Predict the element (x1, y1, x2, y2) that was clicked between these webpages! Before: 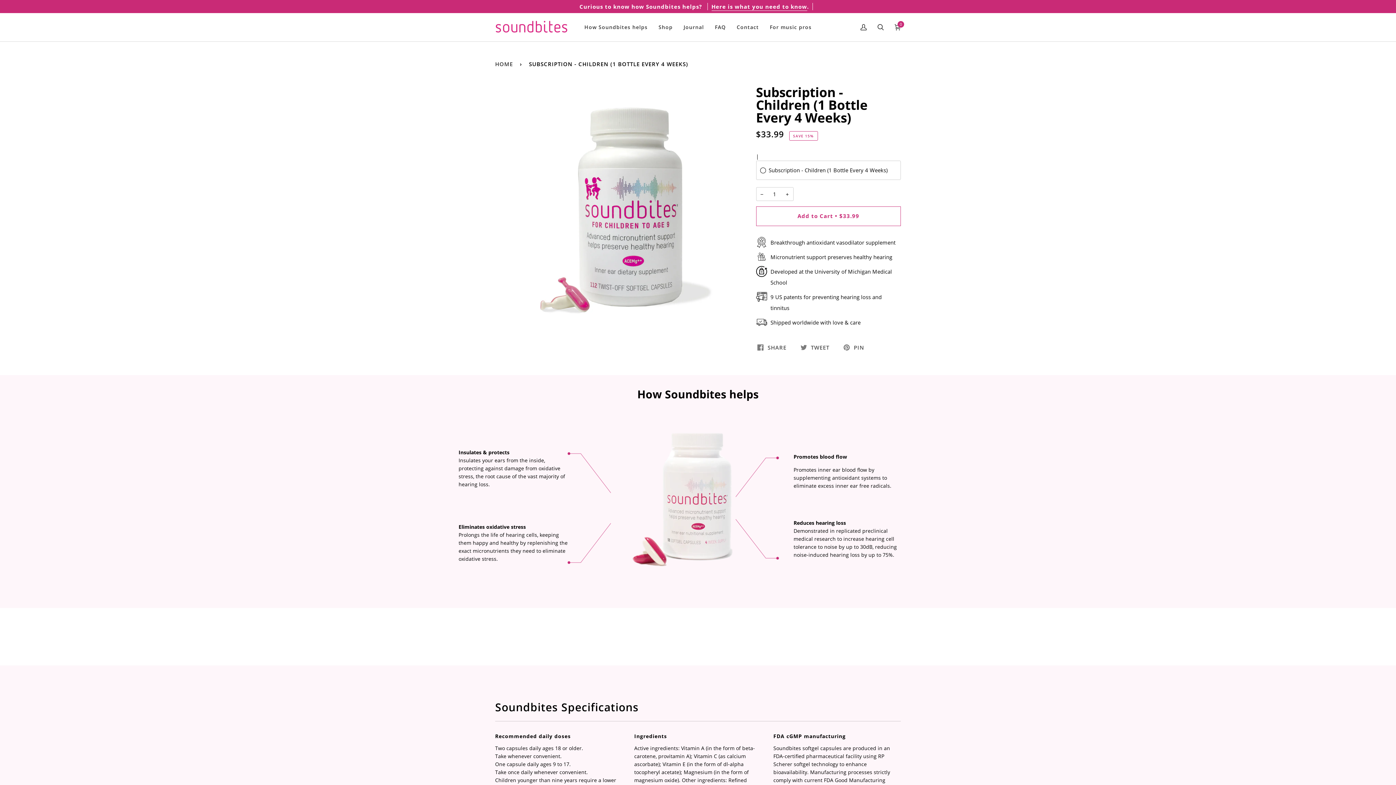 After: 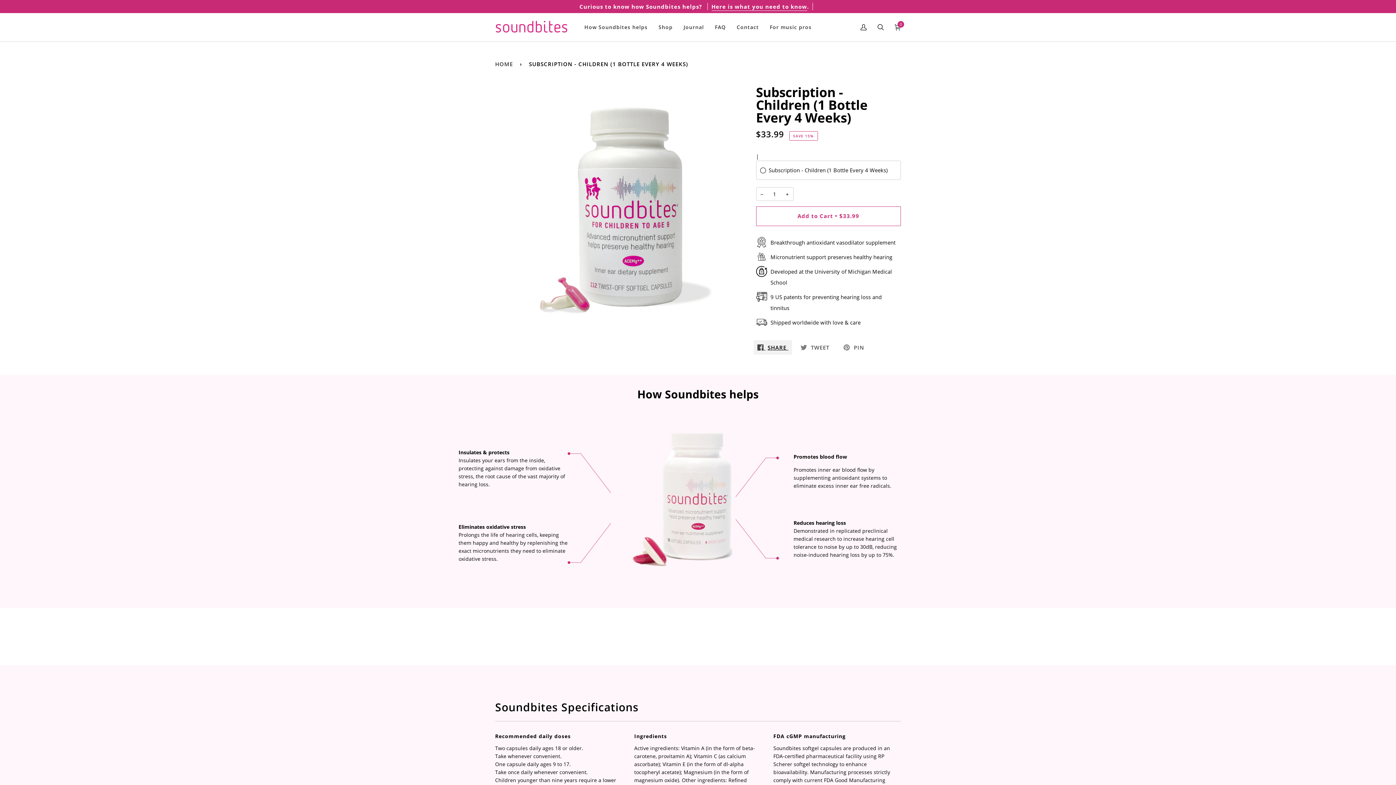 Action: bbox: (753, 340, 792, 354) label:  SHARE 